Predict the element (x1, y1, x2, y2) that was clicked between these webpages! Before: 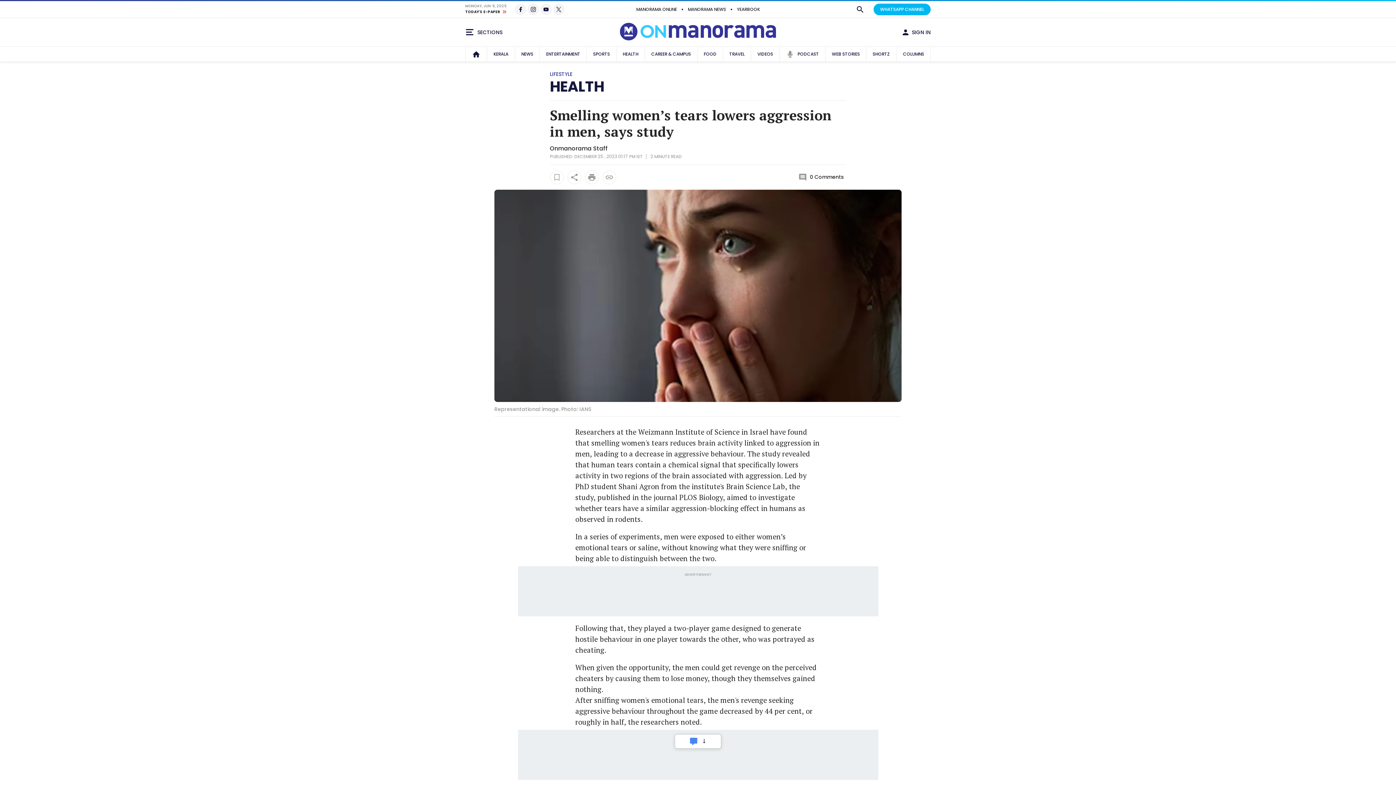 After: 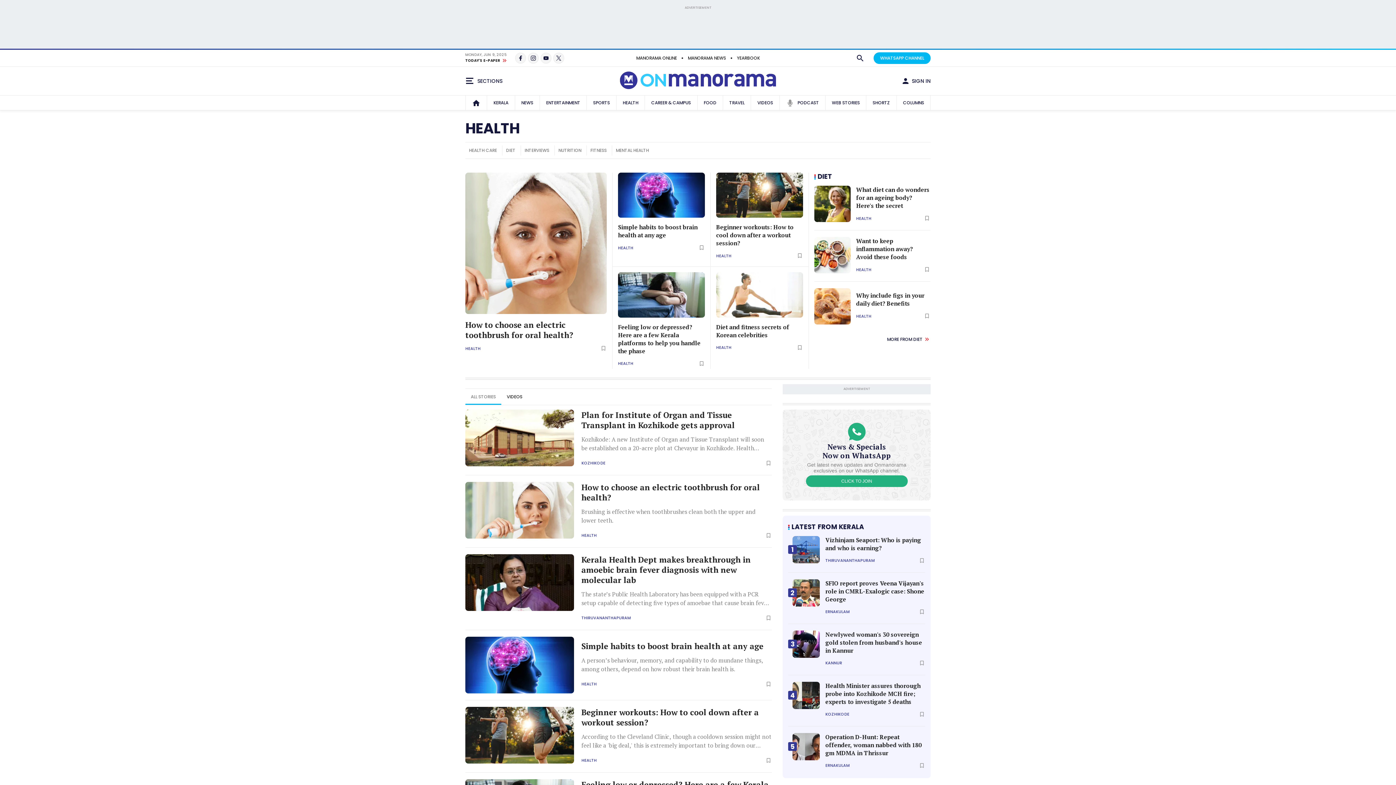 Action: bbox: (550, 76, 604, 96) label: HEALTH